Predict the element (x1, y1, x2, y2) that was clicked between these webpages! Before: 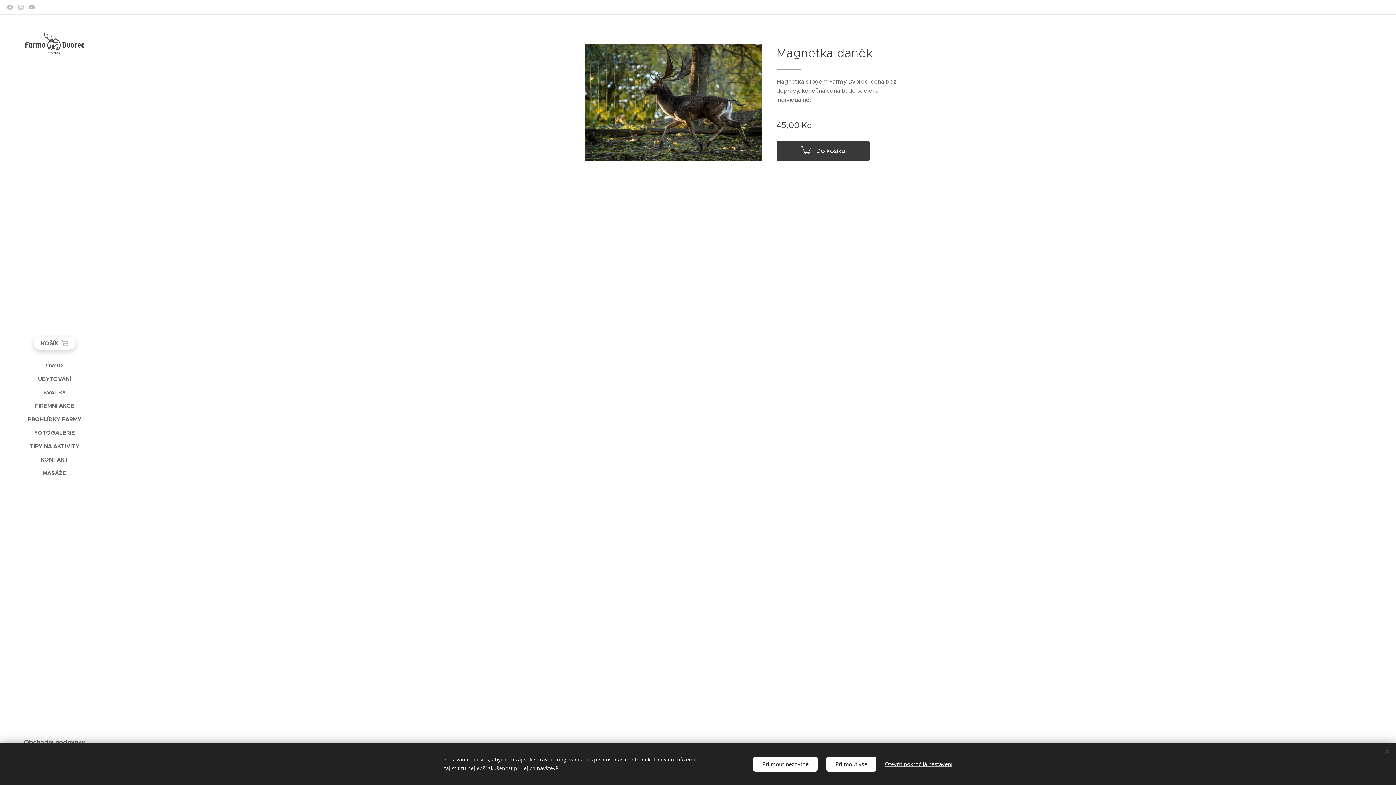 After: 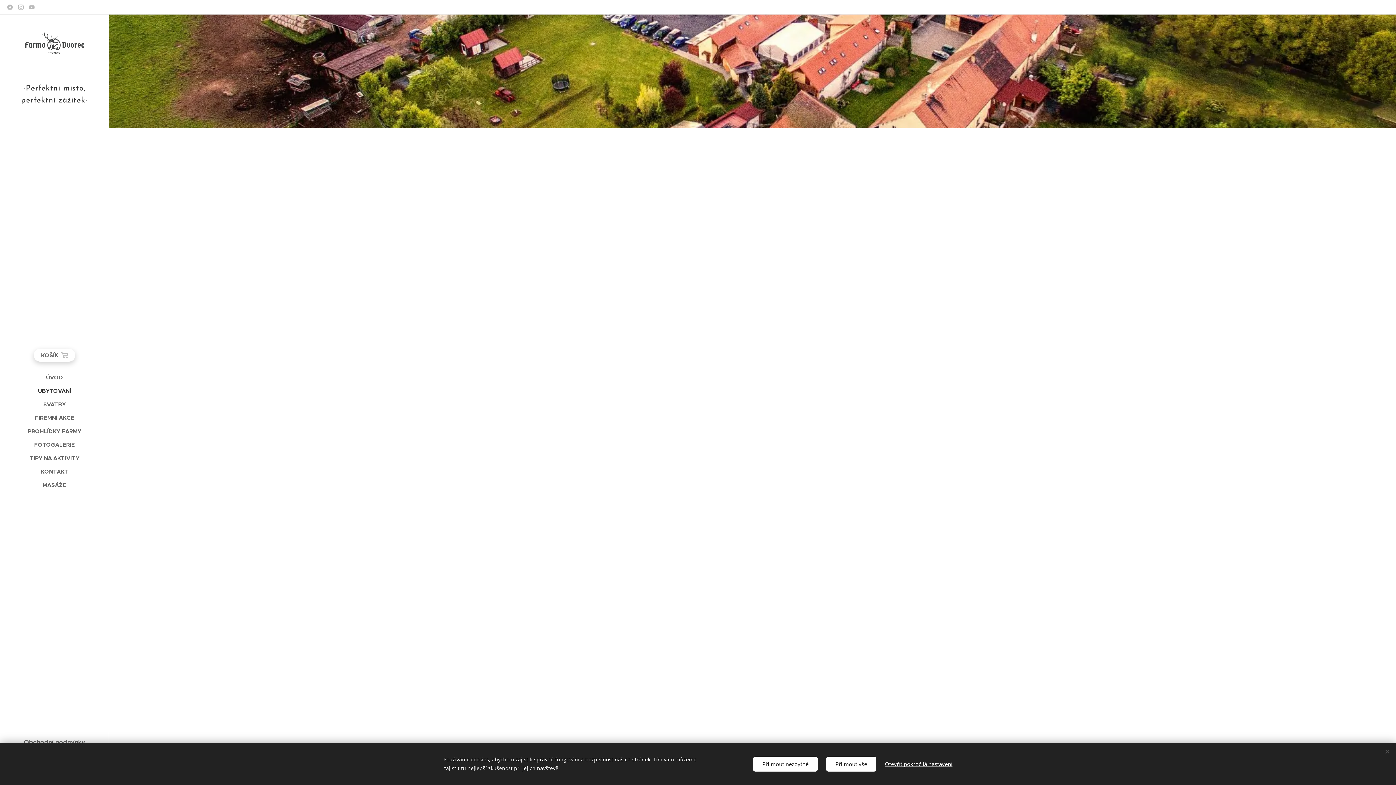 Action: bbox: (2, 374, 106, 383) label: UBYTOVÁNÍ